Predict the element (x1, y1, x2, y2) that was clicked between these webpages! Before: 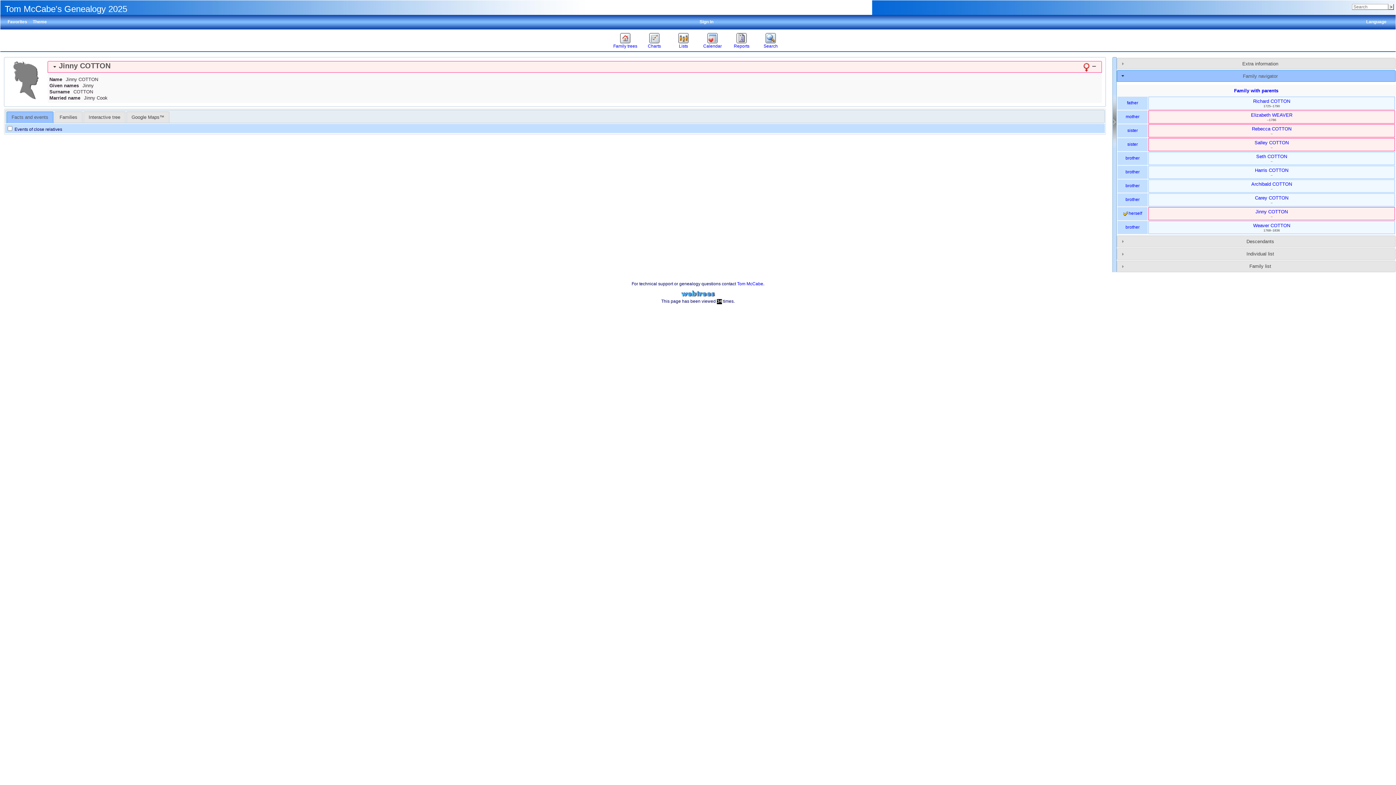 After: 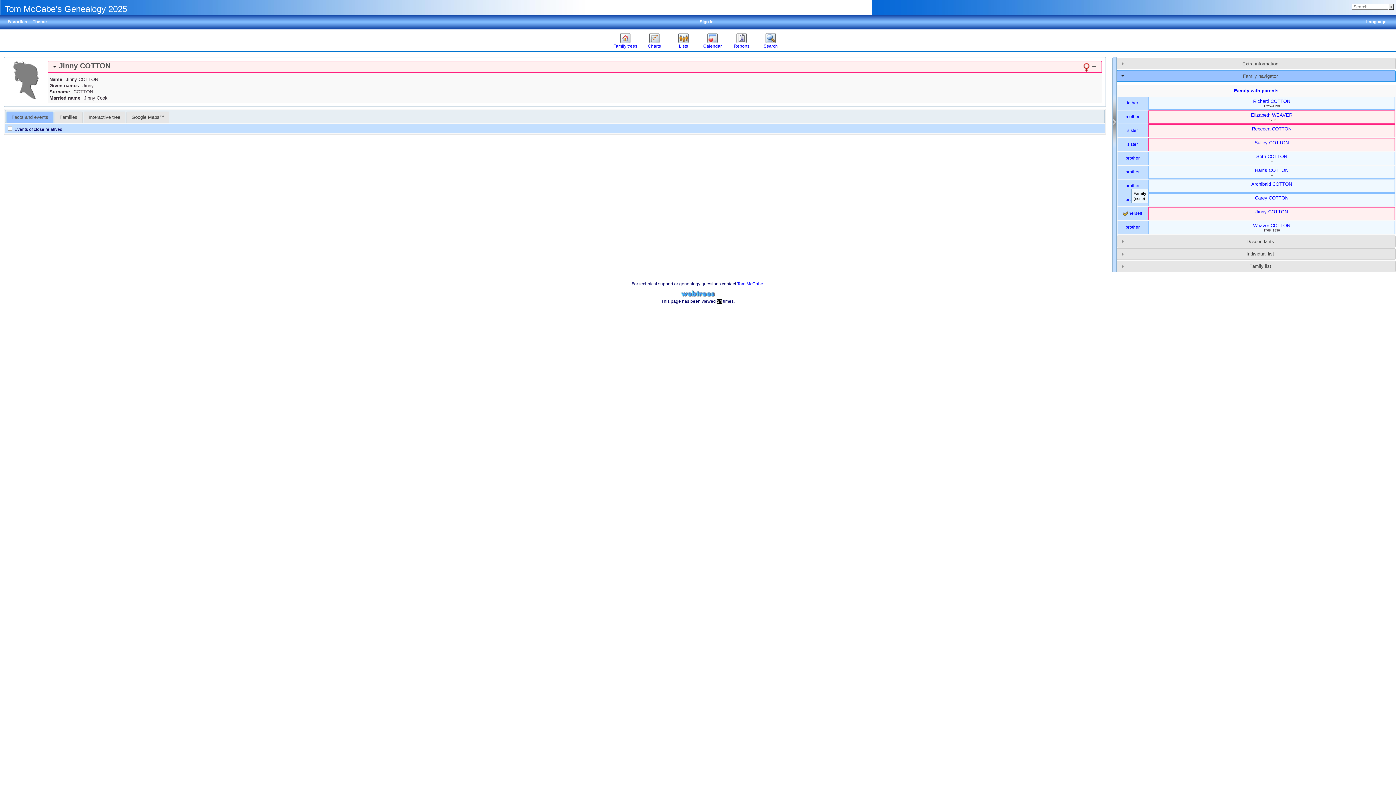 Action: label: brother bbox: (1125, 183, 1140, 188)